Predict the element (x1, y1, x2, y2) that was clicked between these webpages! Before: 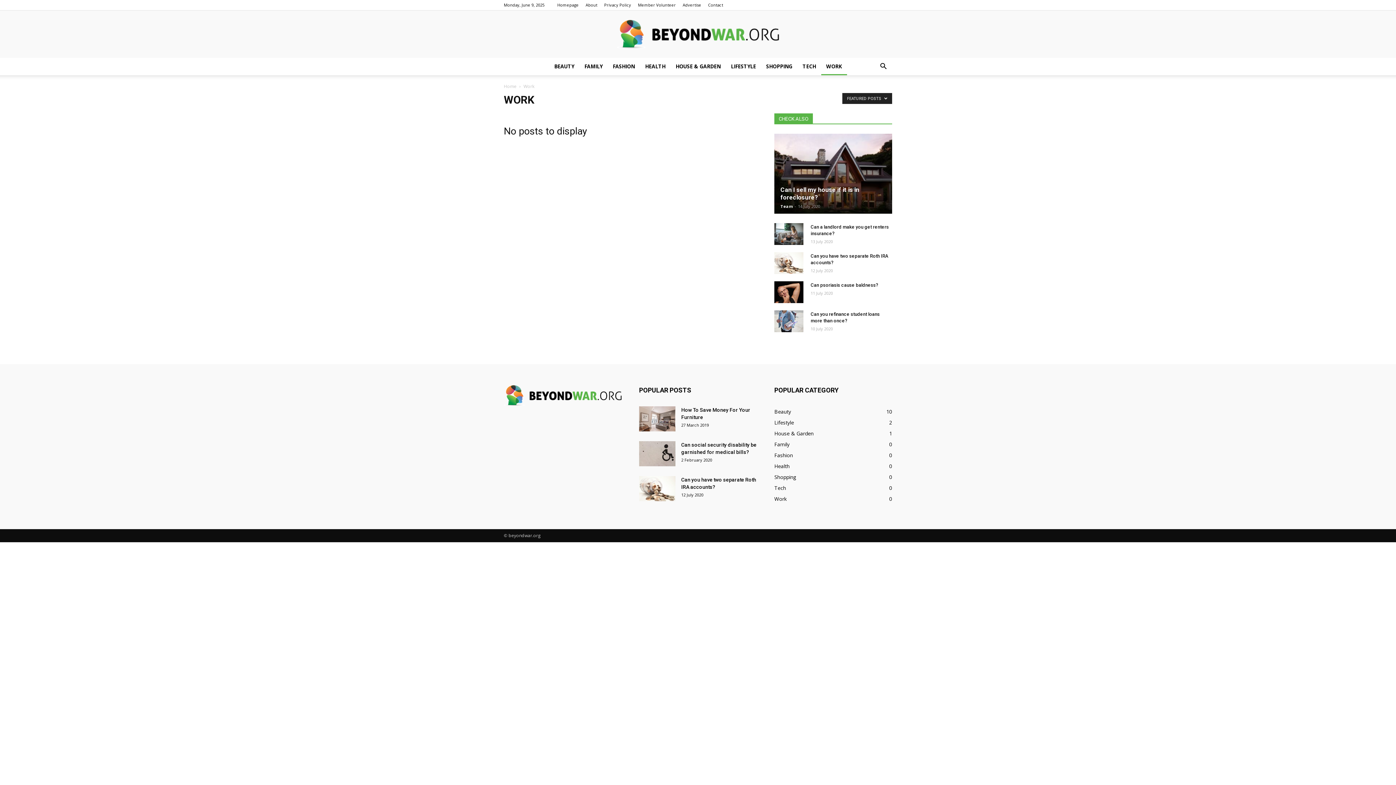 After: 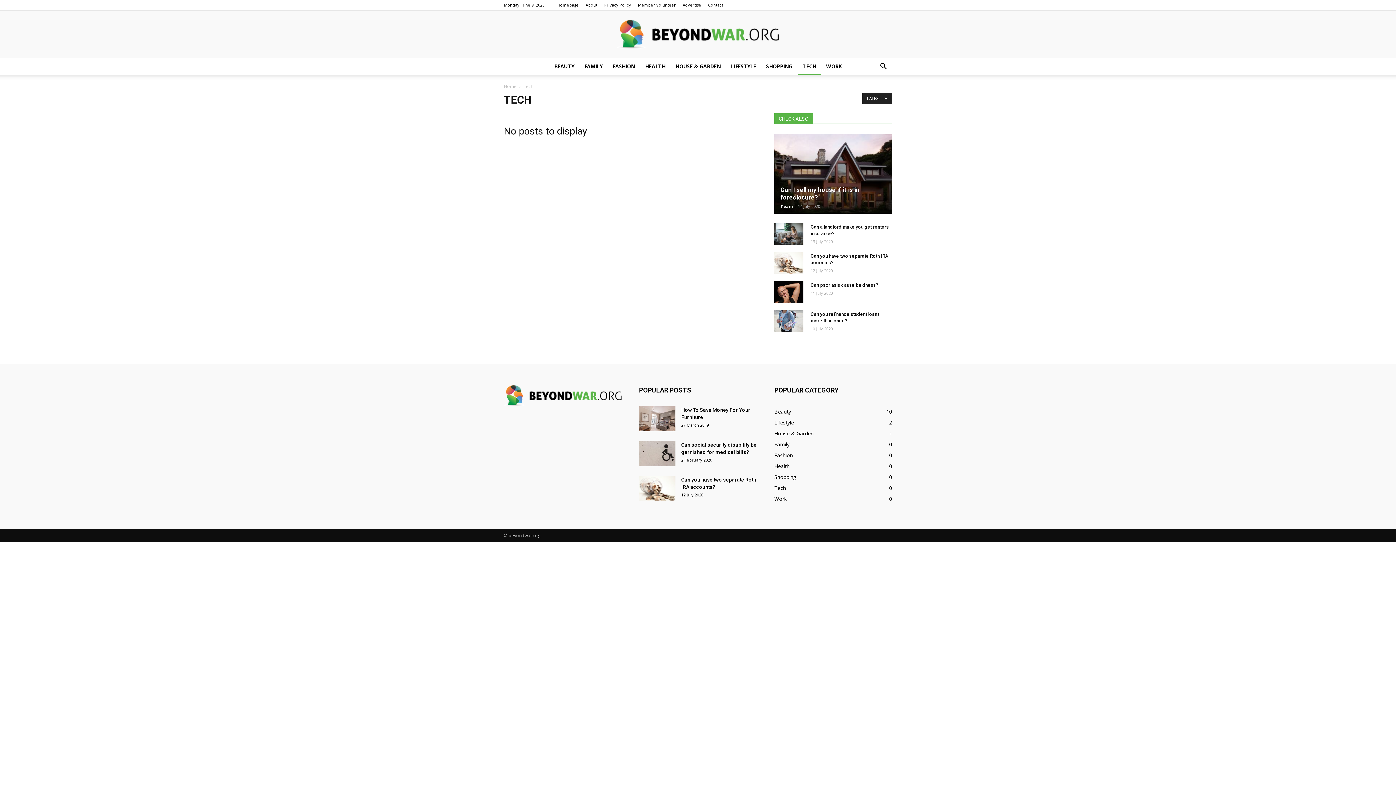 Action: label: TECH bbox: (797, 57, 821, 75)